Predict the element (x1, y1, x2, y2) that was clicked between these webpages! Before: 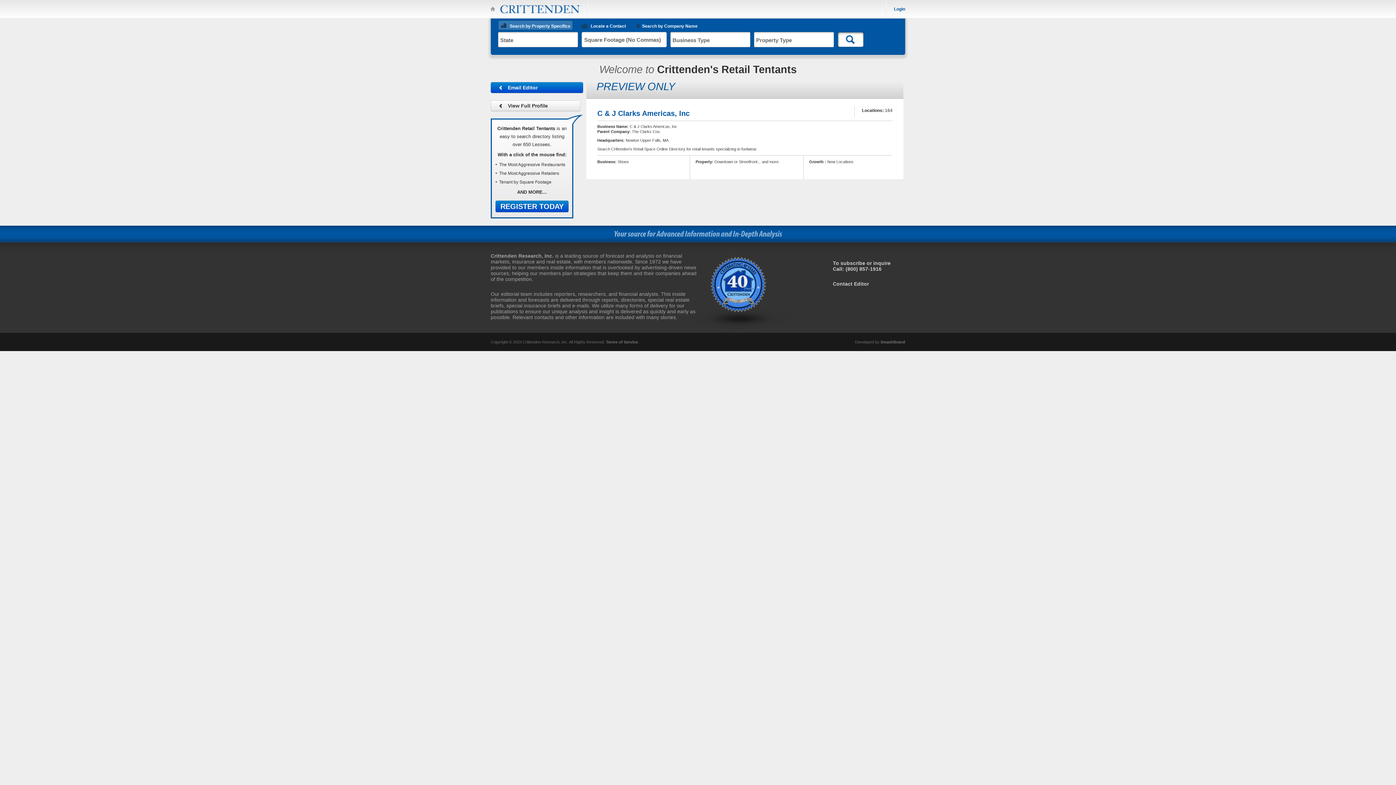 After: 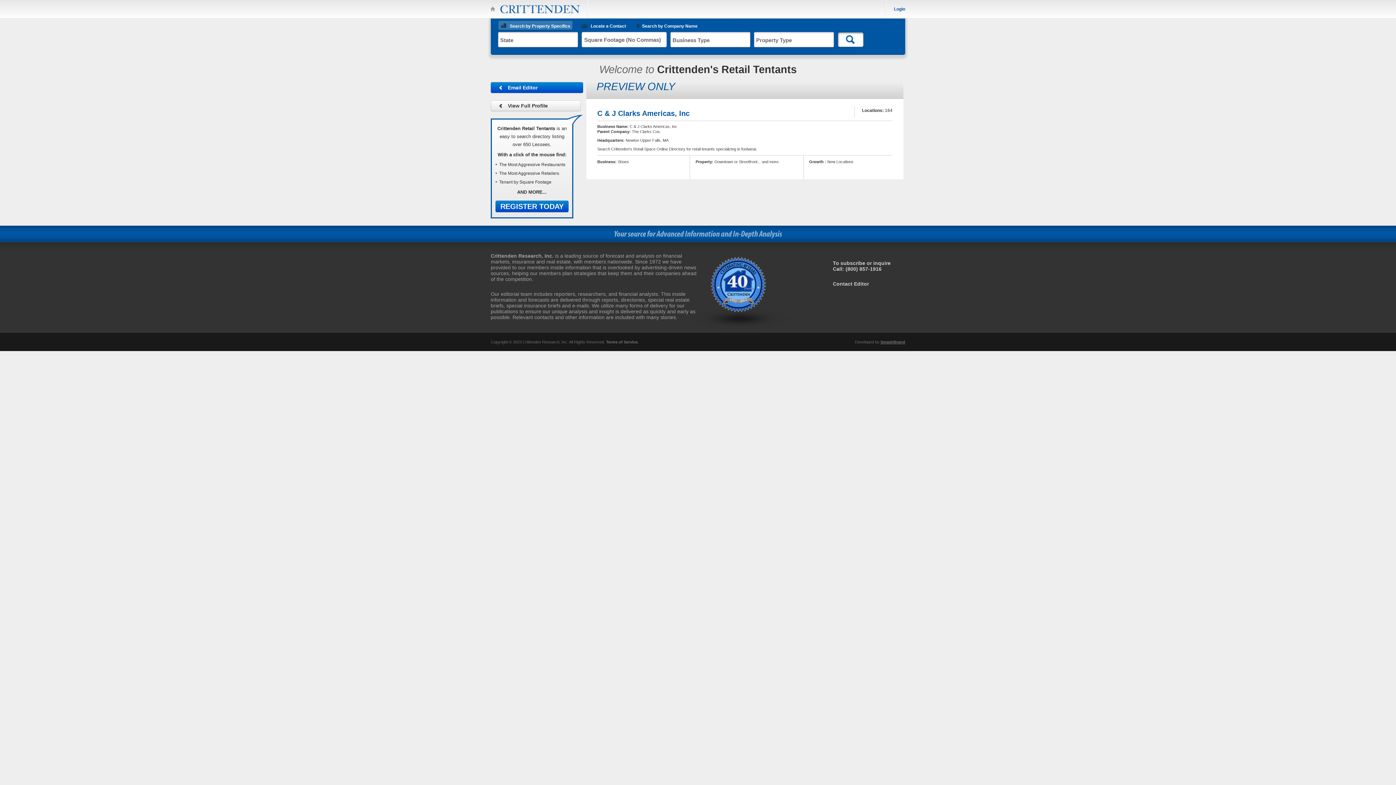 Action: bbox: (880, 334, 905, 344) label: SmashBrand